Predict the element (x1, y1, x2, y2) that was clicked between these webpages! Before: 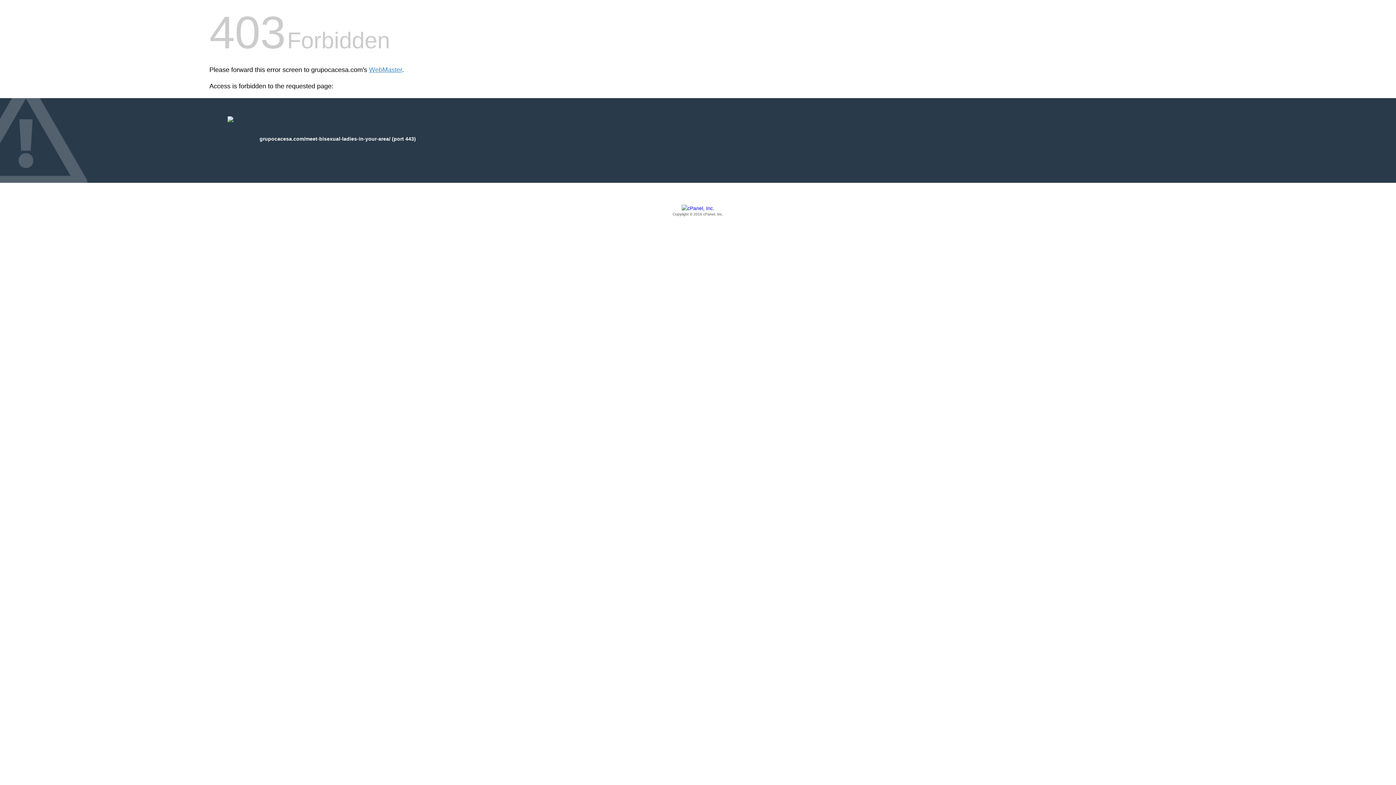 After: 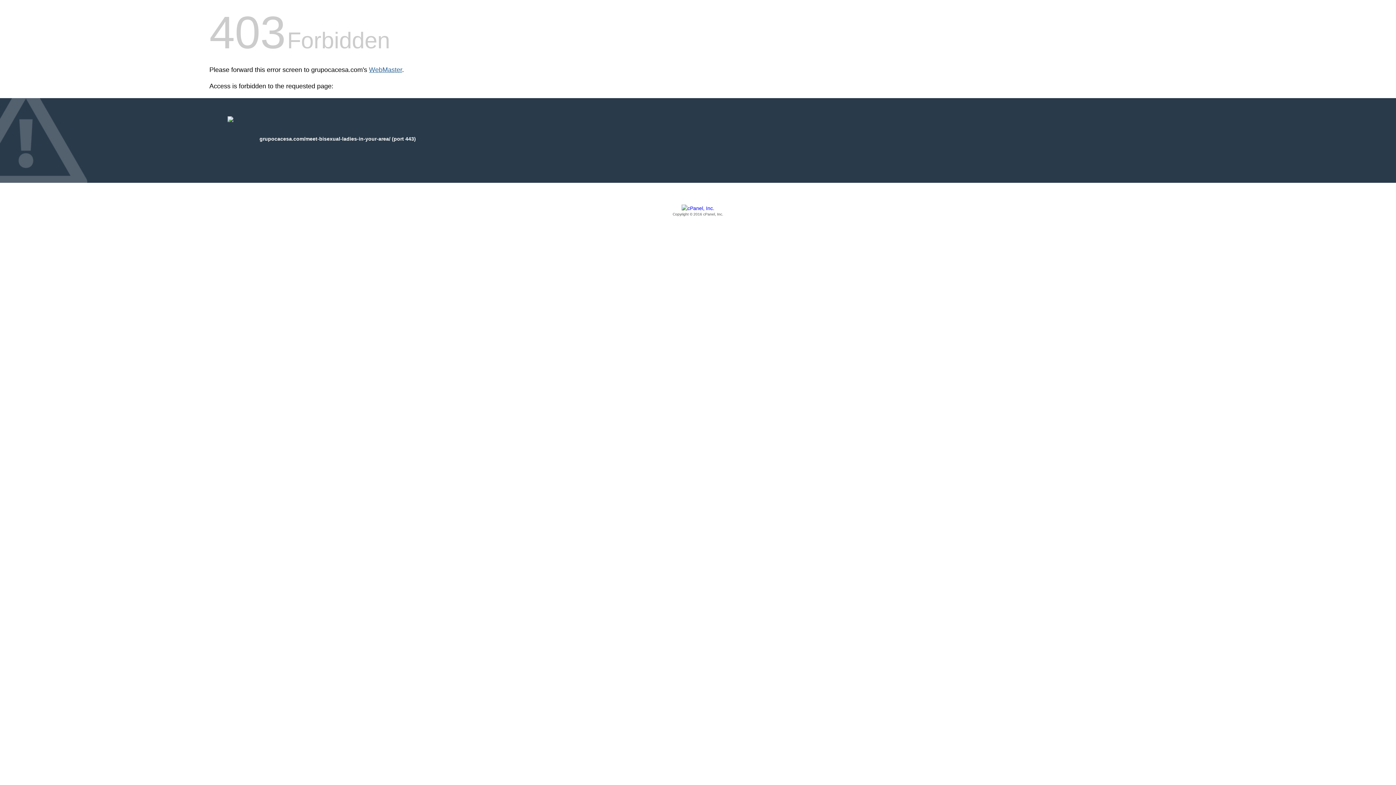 Action: label: WebMaster bbox: (369, 66, 402, 73)